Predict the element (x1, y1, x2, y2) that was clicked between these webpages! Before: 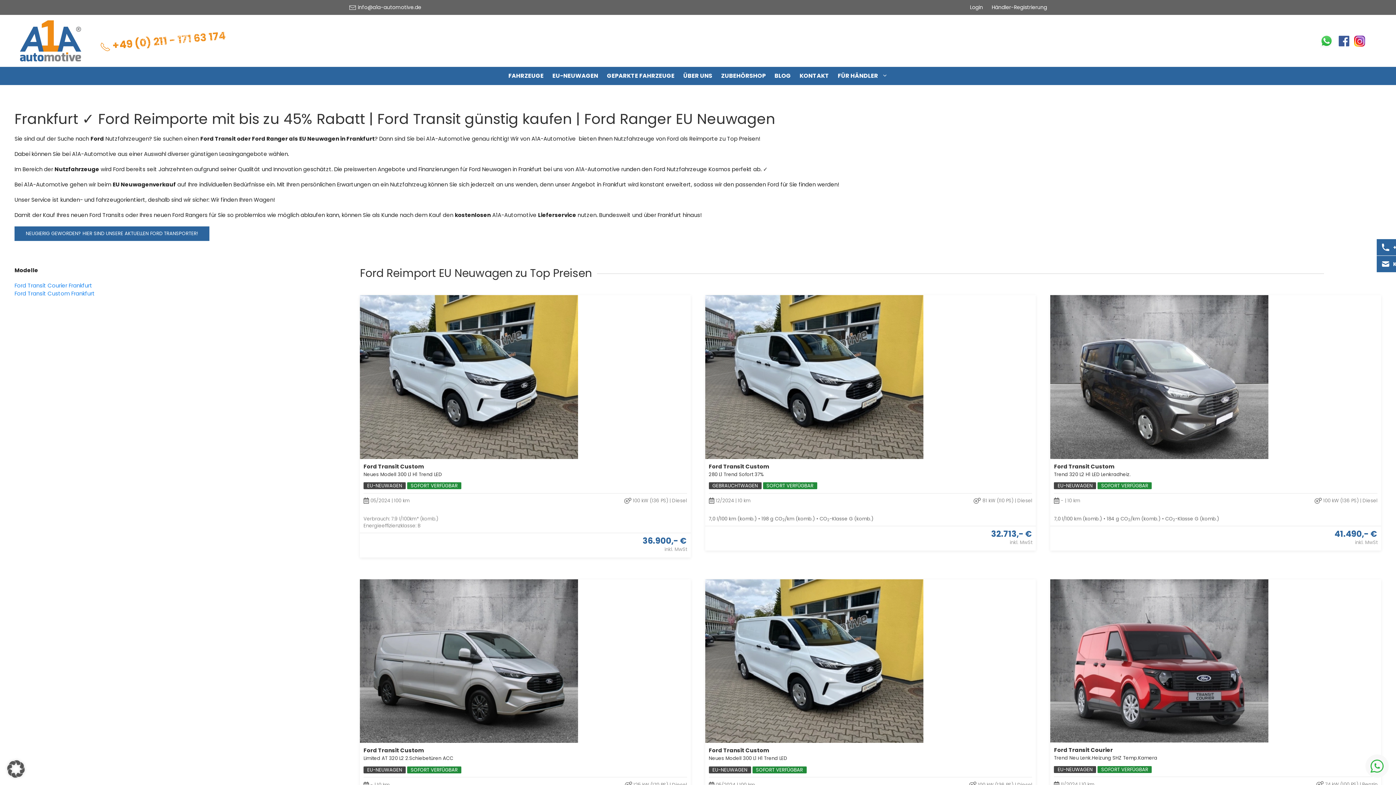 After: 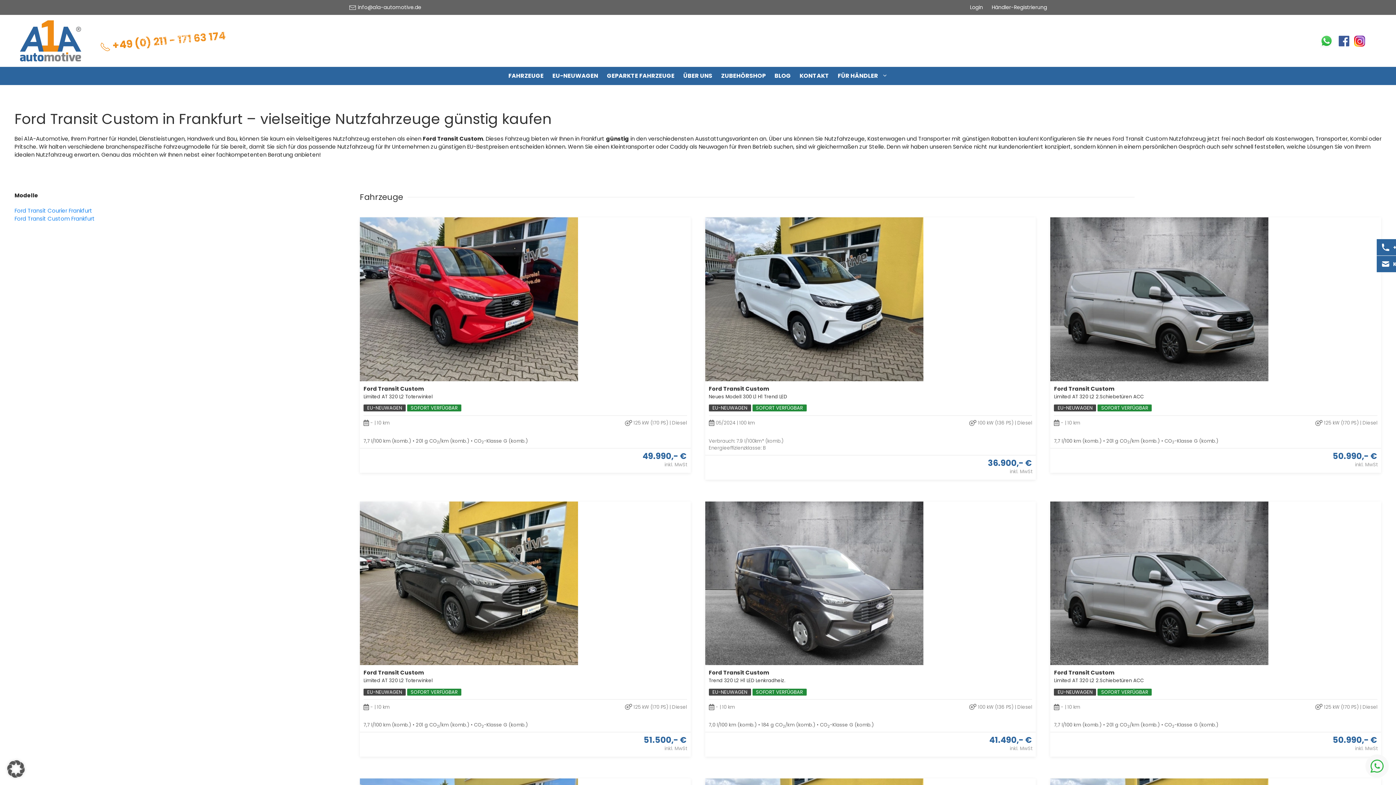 Action: bbox: (14, 289, 94, 297) label: Ford Transit Custom Frankfurt